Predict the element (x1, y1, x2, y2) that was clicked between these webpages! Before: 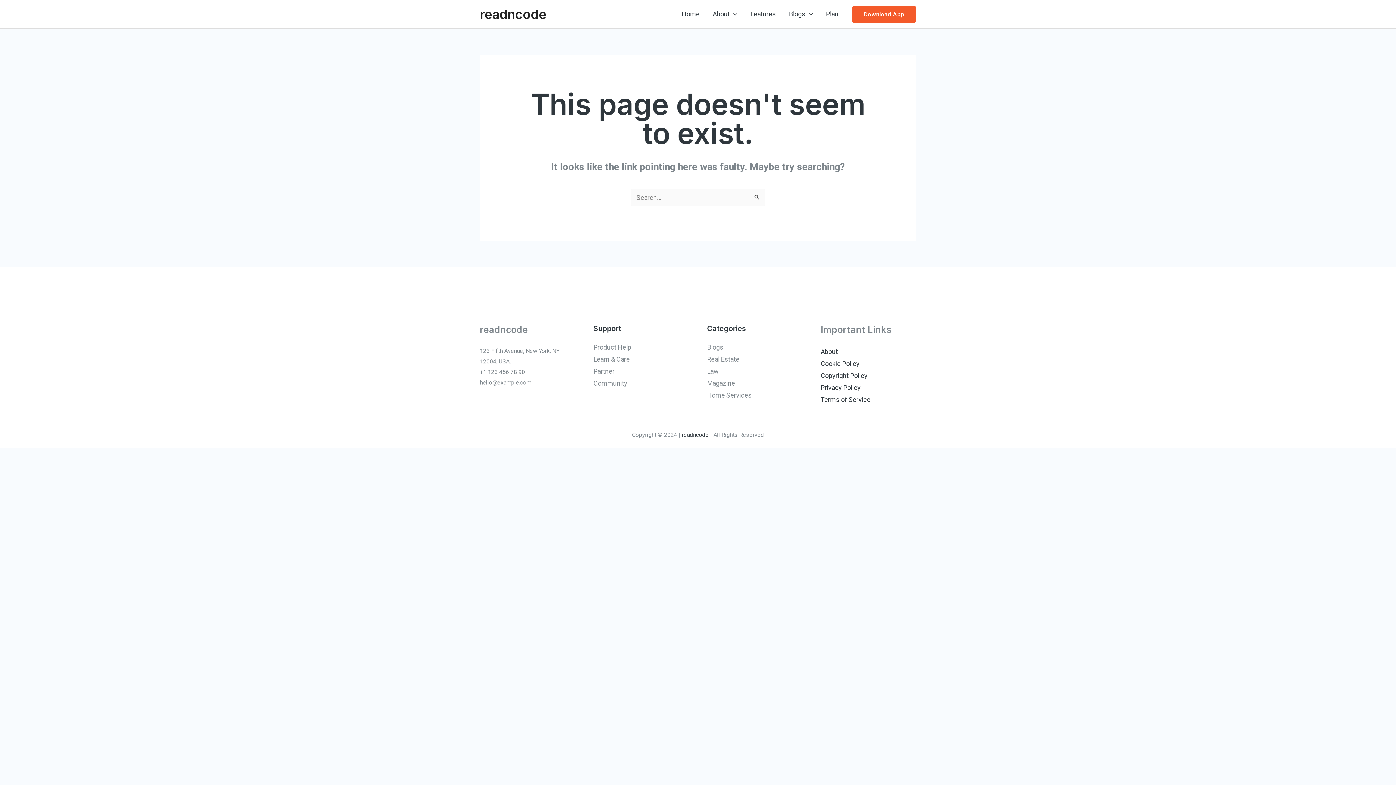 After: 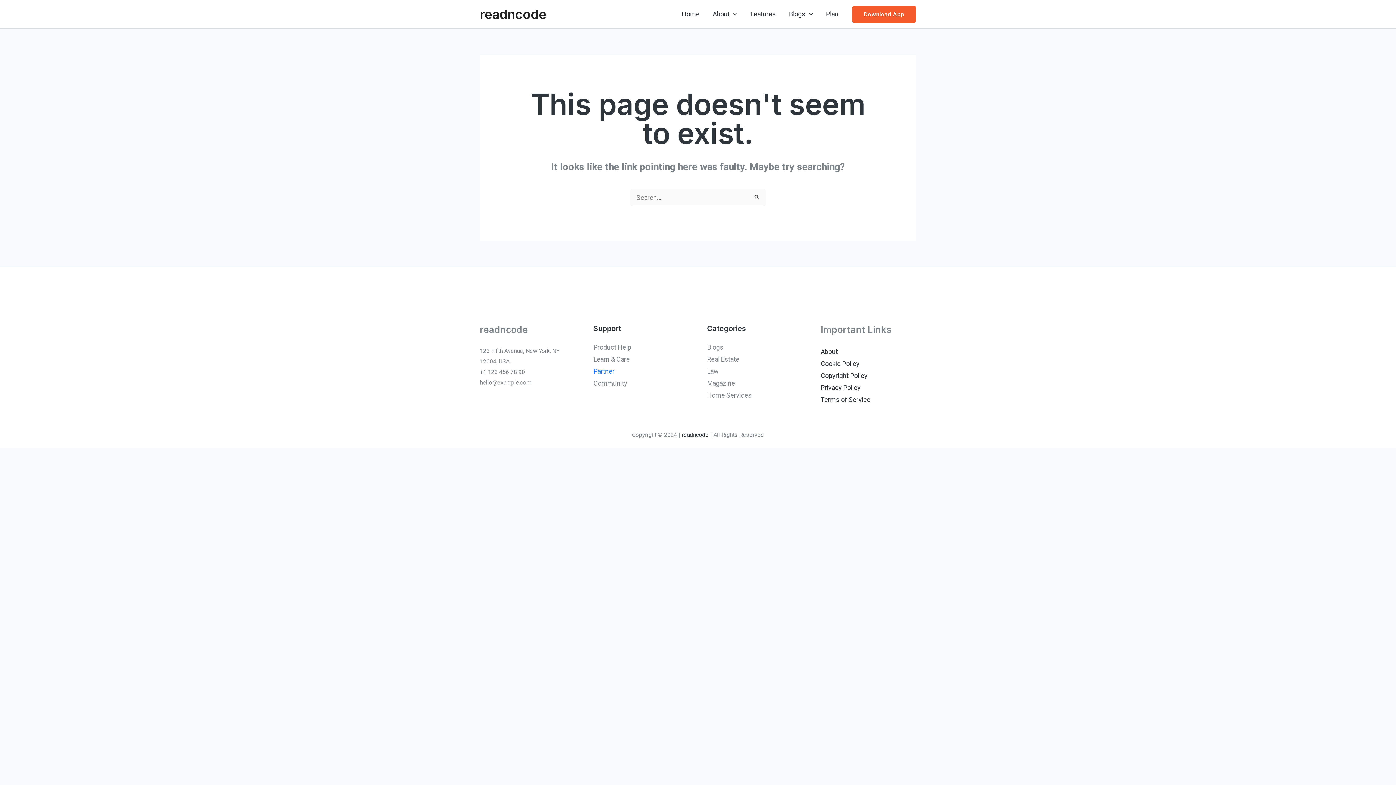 Action: bbox: (593, 367, 614, 375) label: Partner